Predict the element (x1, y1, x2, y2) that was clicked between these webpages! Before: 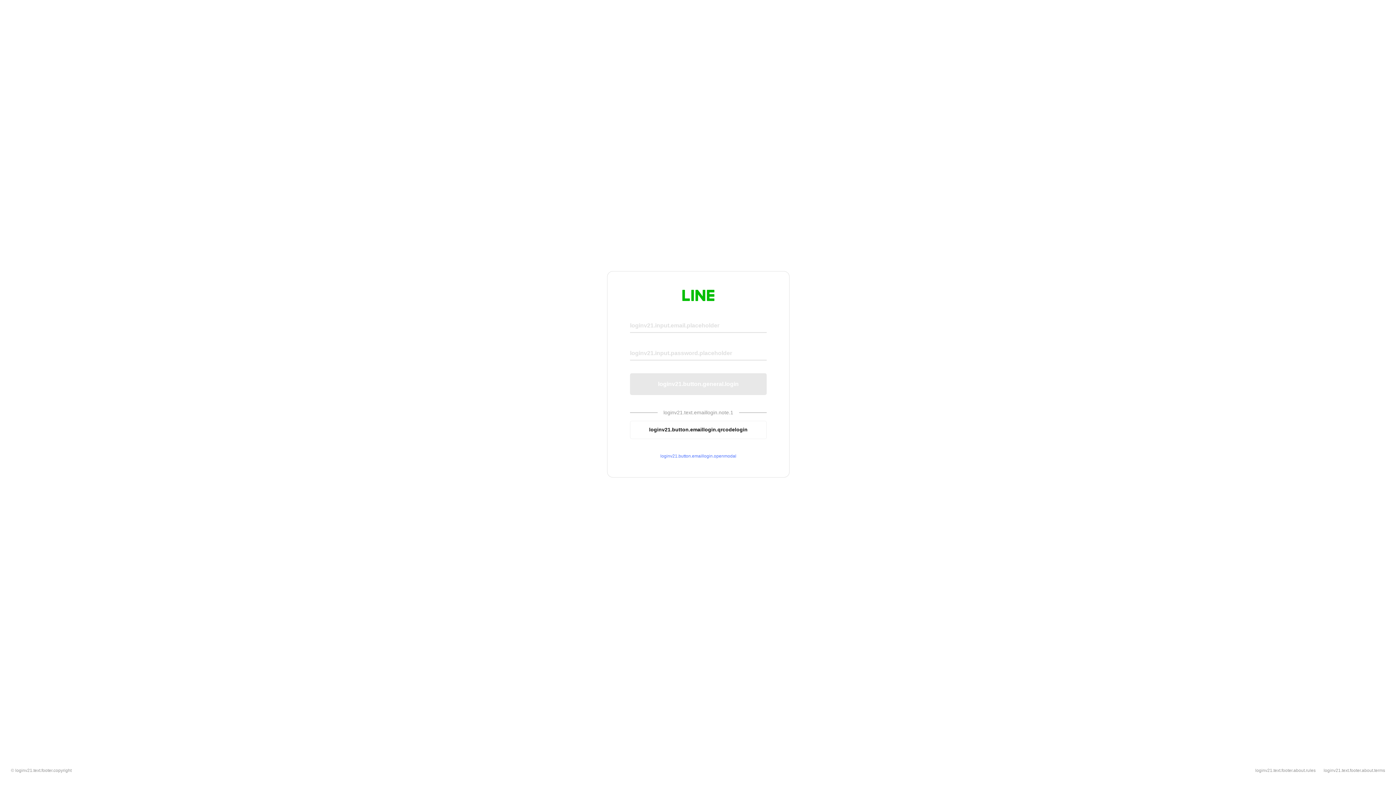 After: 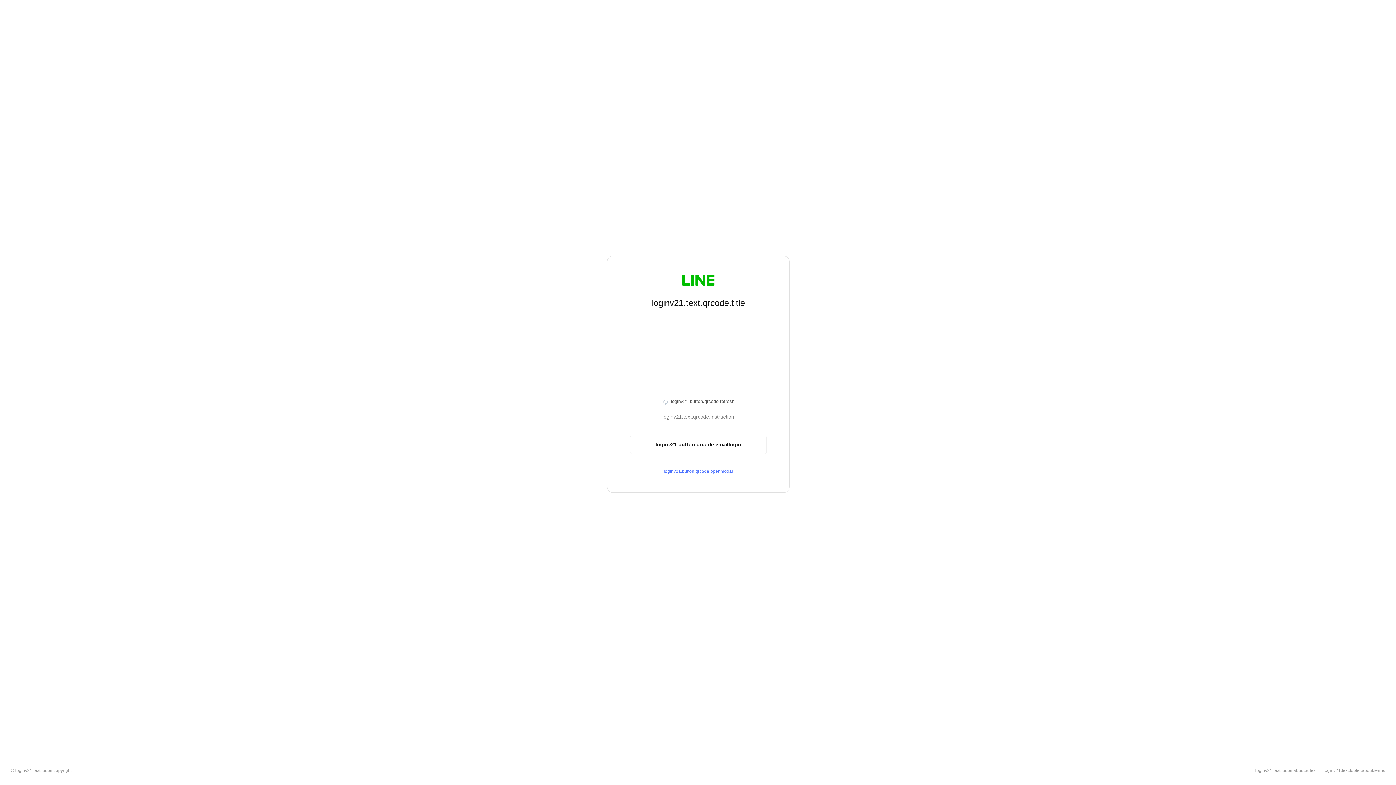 Action: bbox: (630, 420, 766, 439) label: loginv21.button.emaillogin.qrcodelogin